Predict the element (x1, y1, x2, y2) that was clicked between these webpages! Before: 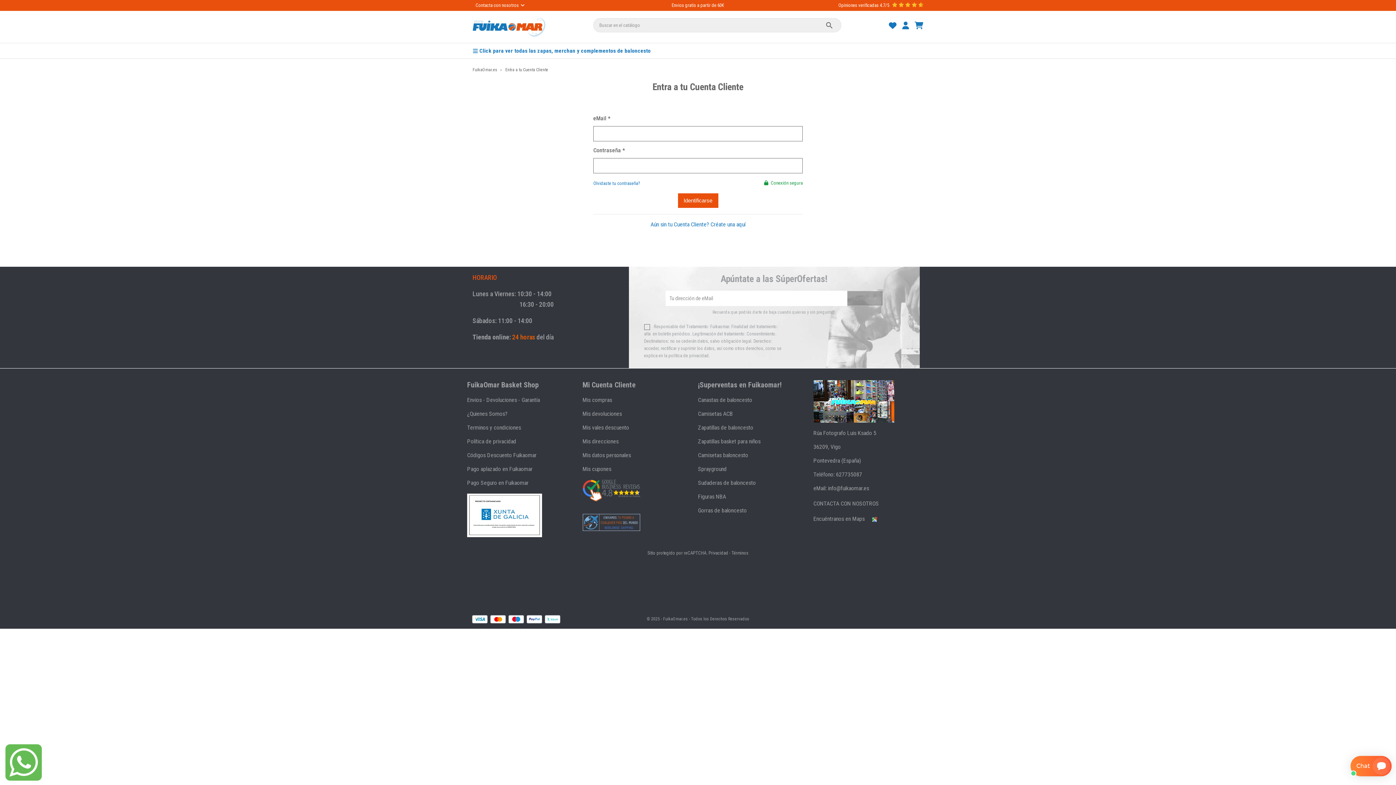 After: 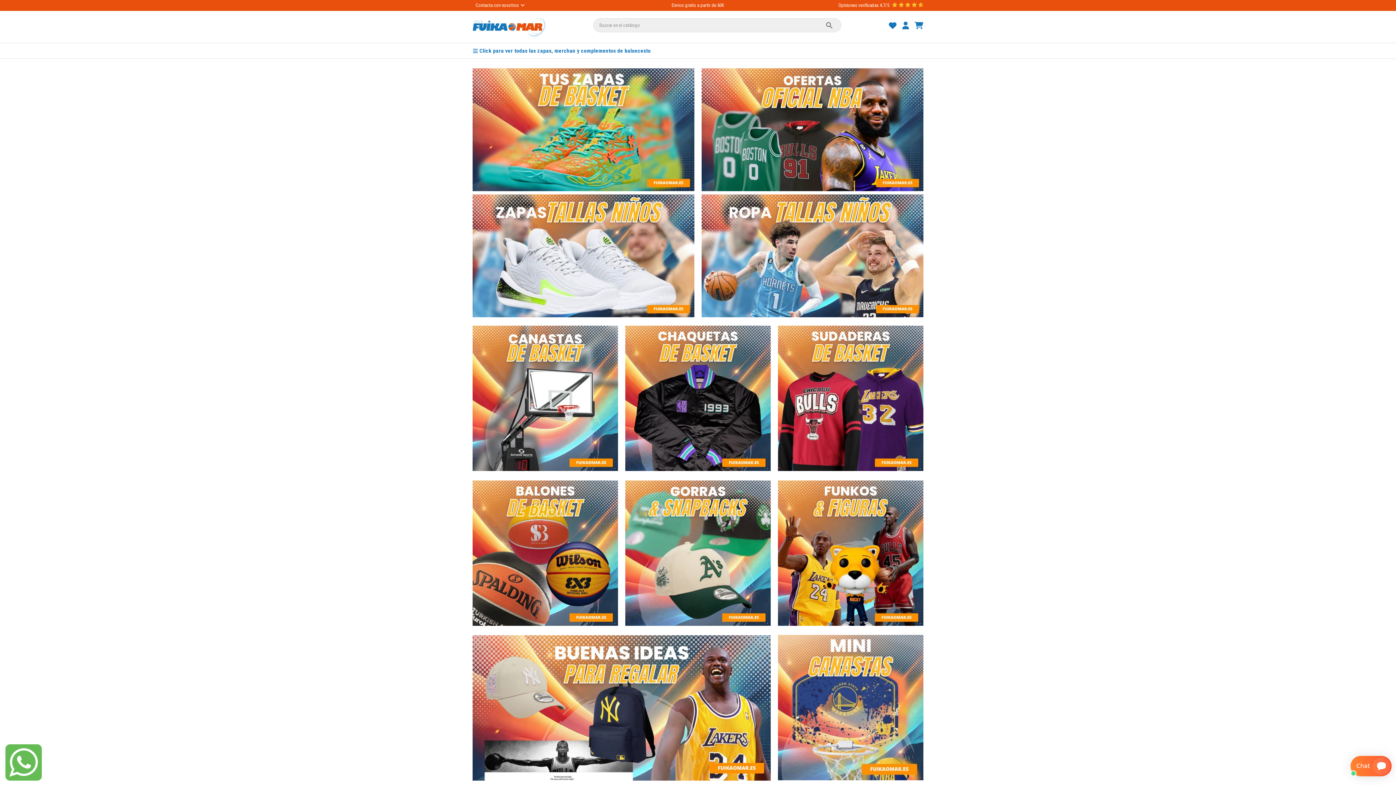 Action: label: FuikaOmar.es  bbox: (472, 67, 498, 72)